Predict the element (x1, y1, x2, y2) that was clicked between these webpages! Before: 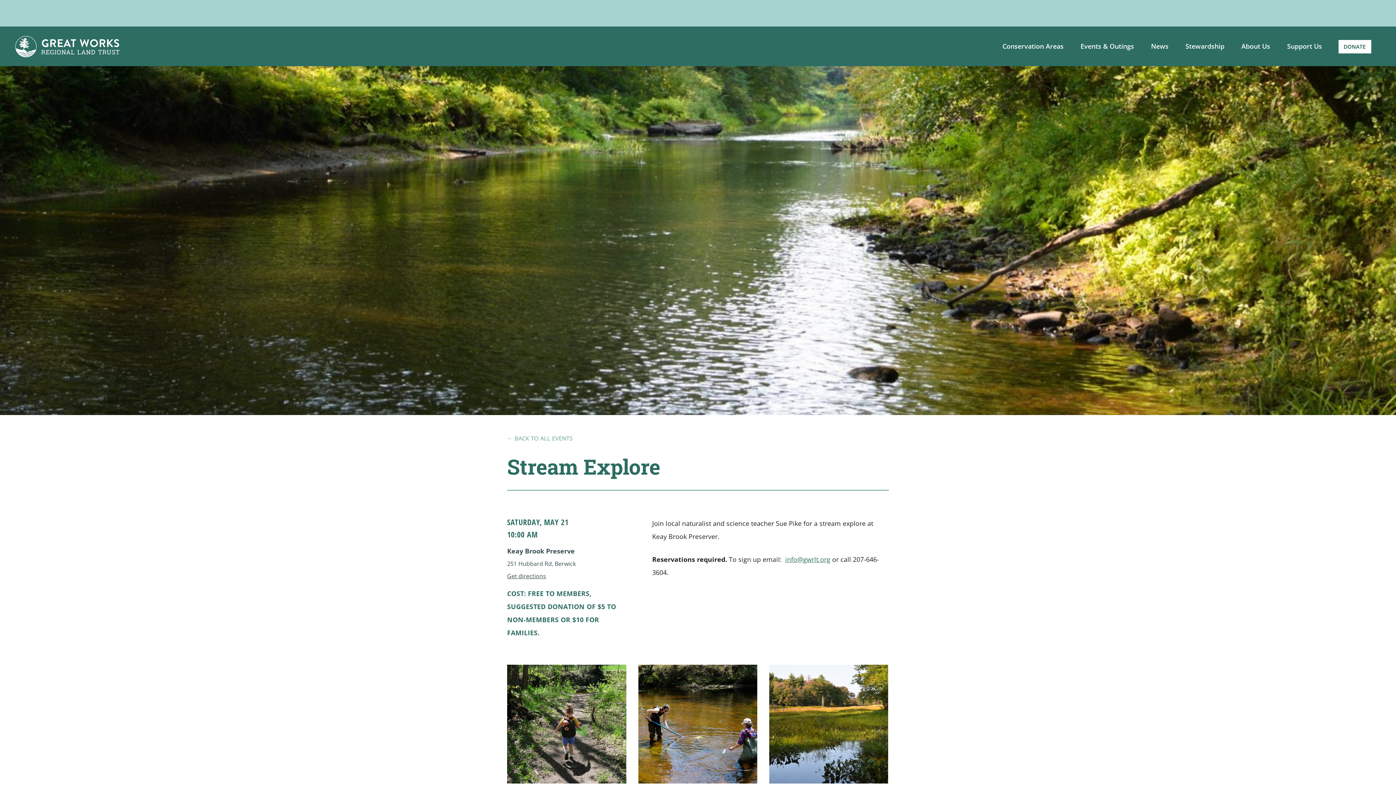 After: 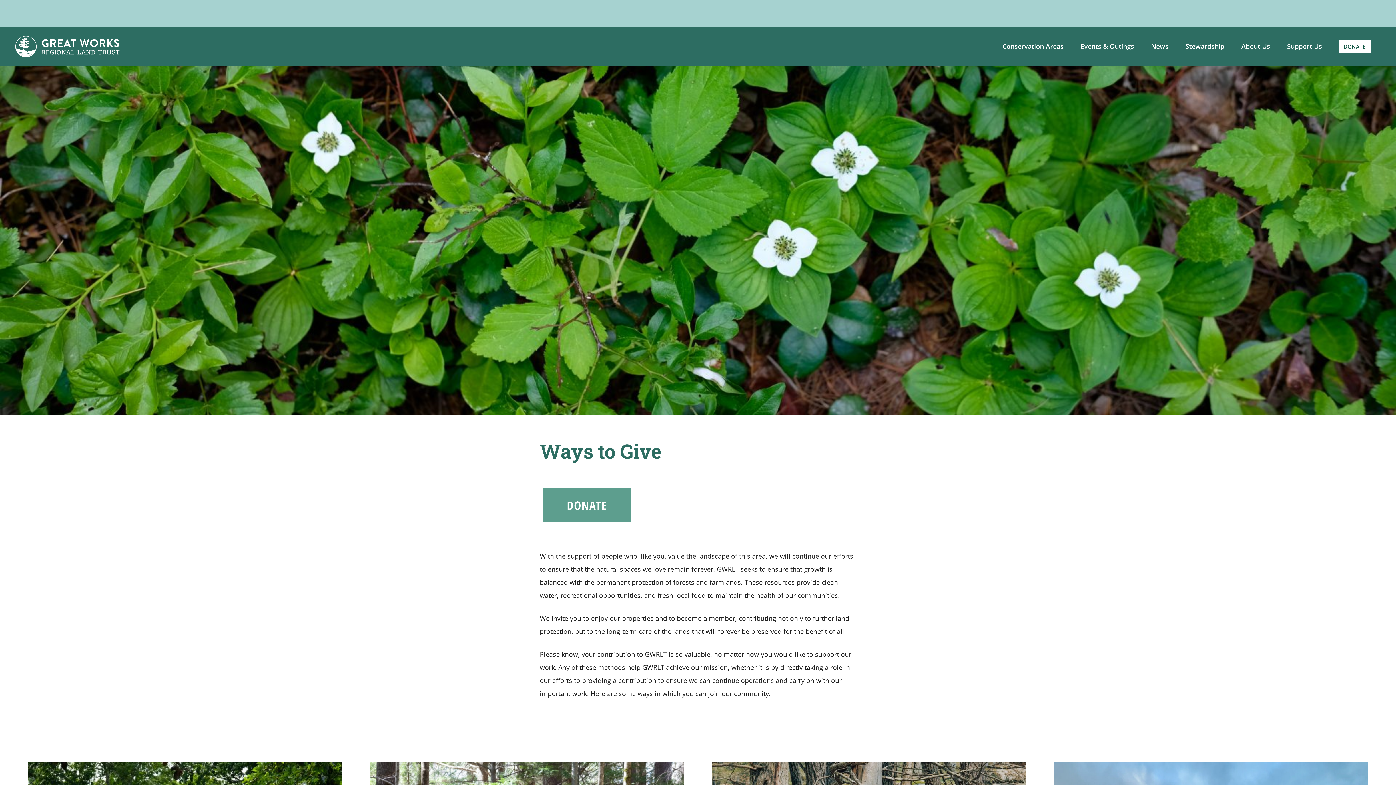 Action: label: Support Us bbox: (1284, 26, 1325, 66)